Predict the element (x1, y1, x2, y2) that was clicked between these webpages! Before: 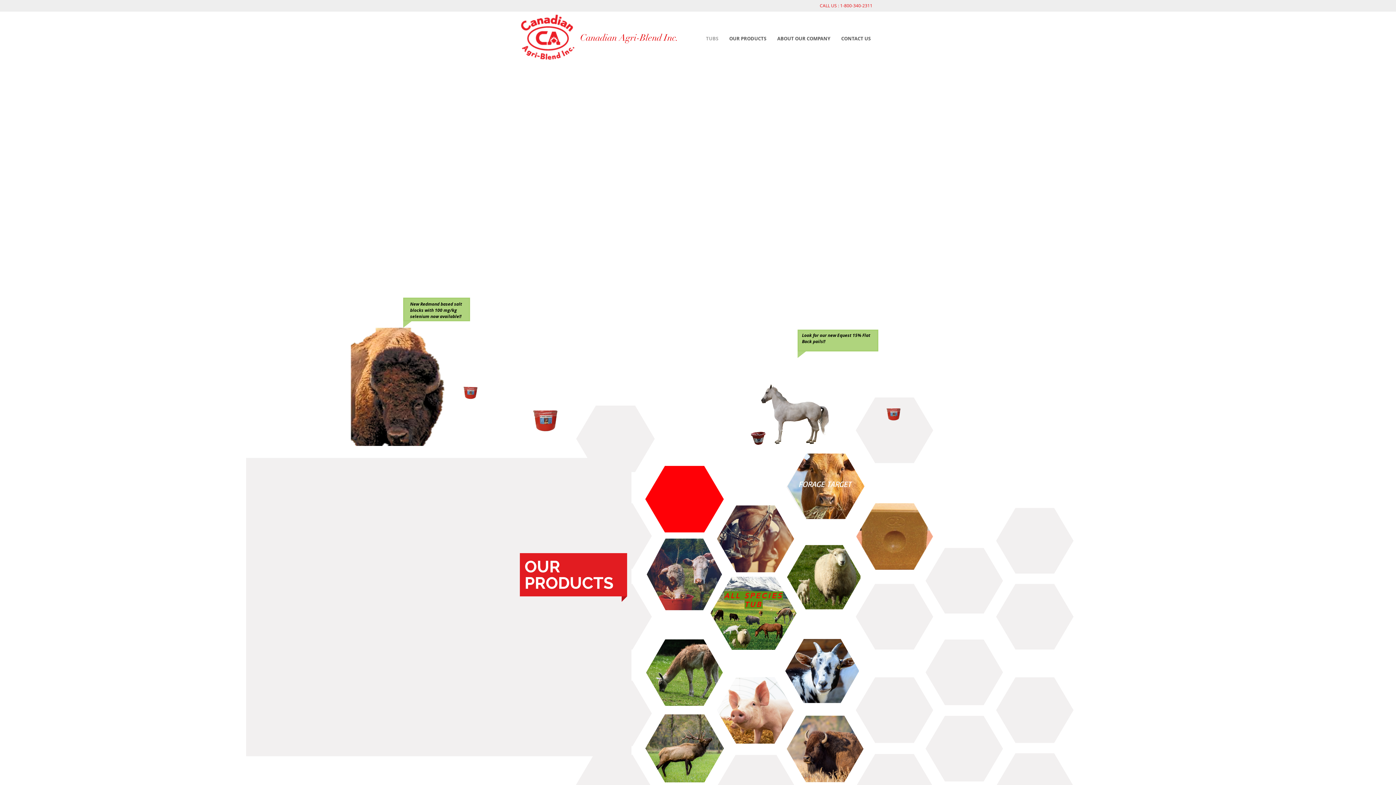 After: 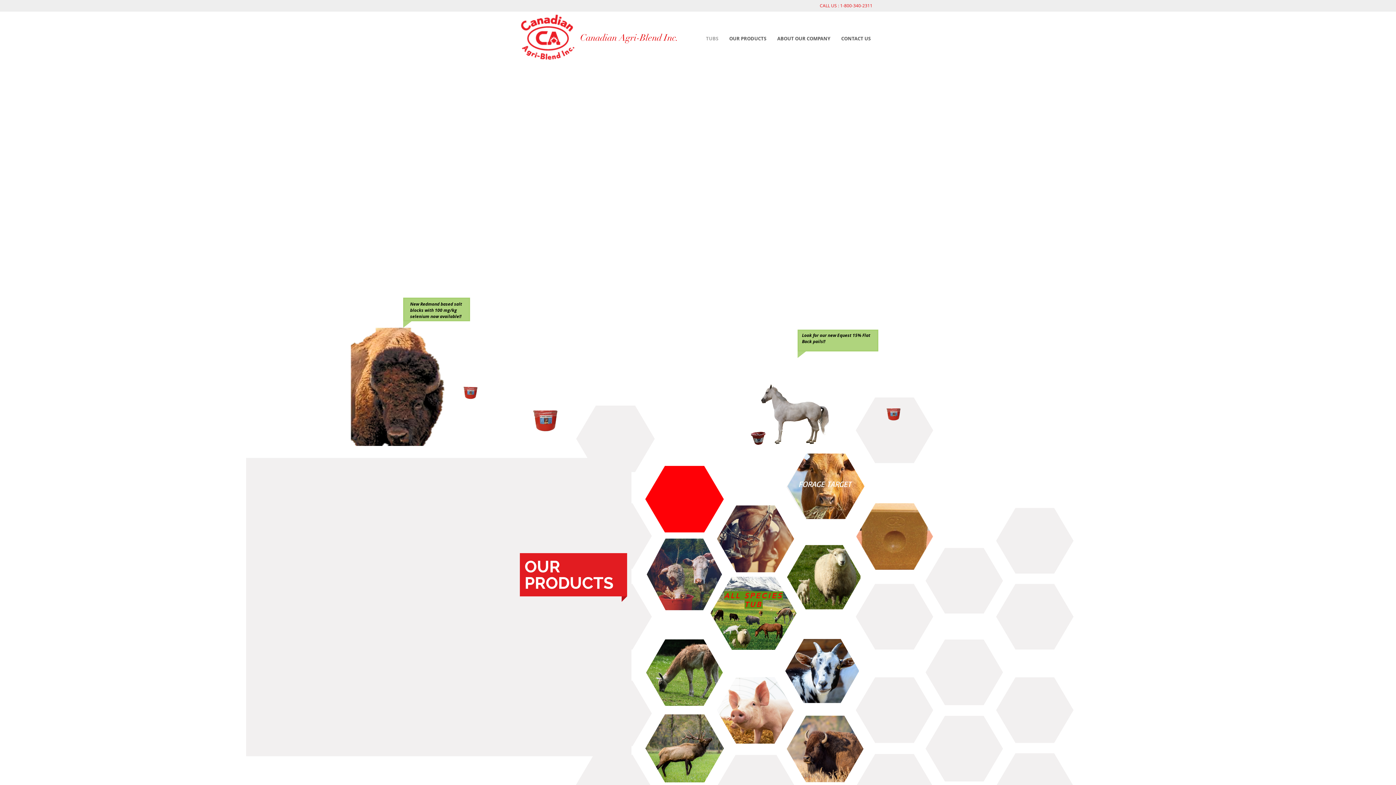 Action: bbox: (772, 30, 836, 46) label: ABOUT OUR COMPANY